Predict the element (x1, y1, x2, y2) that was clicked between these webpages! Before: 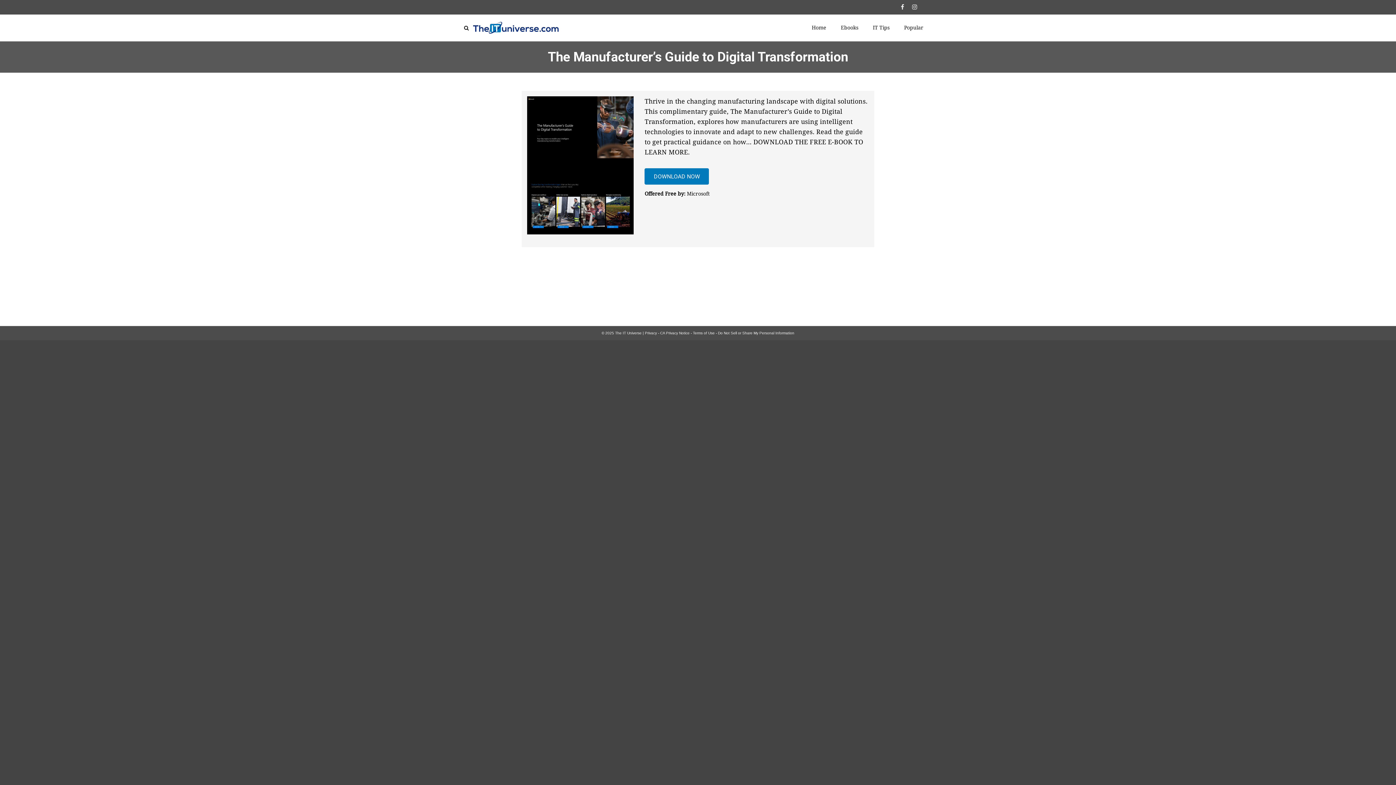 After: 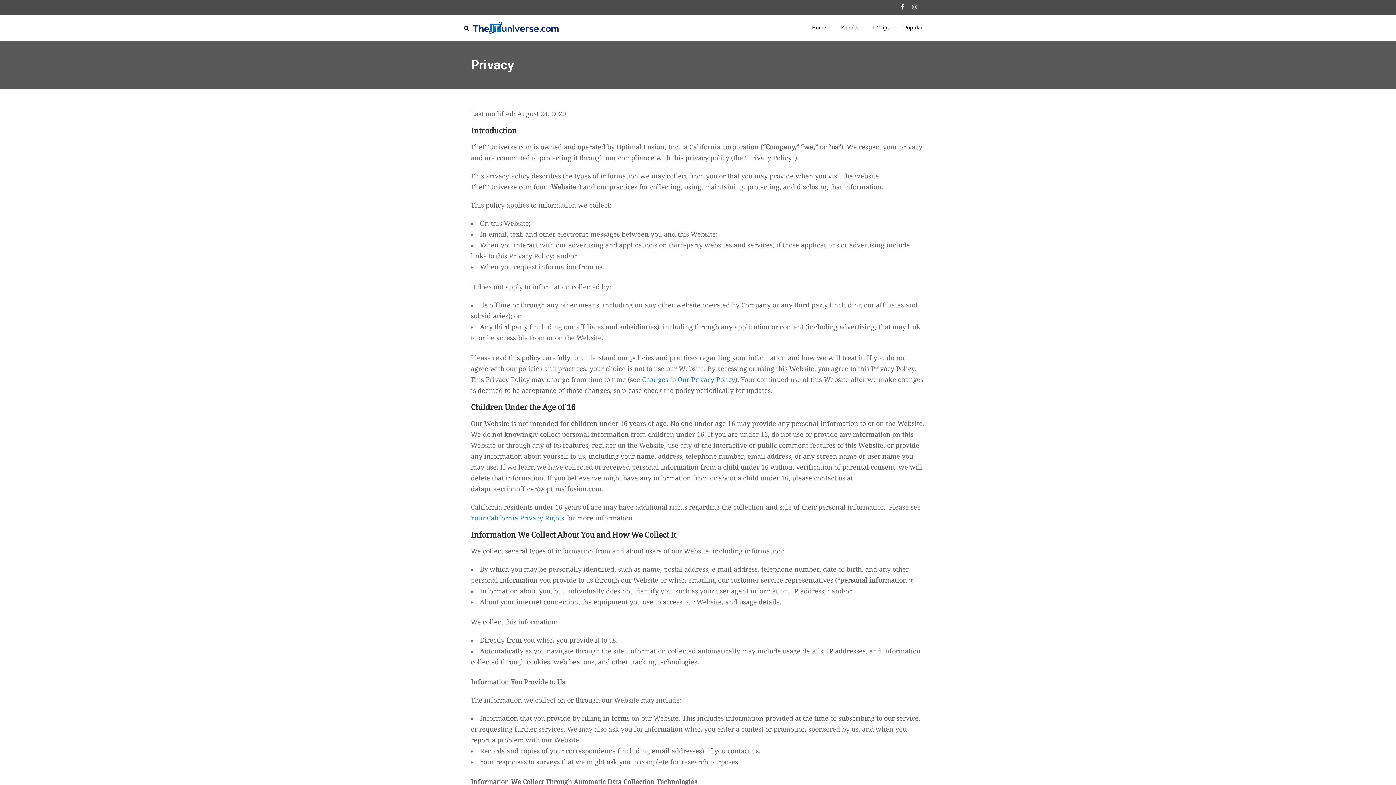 Action: label: Privacy bbox: (645, 331, 657, 335)